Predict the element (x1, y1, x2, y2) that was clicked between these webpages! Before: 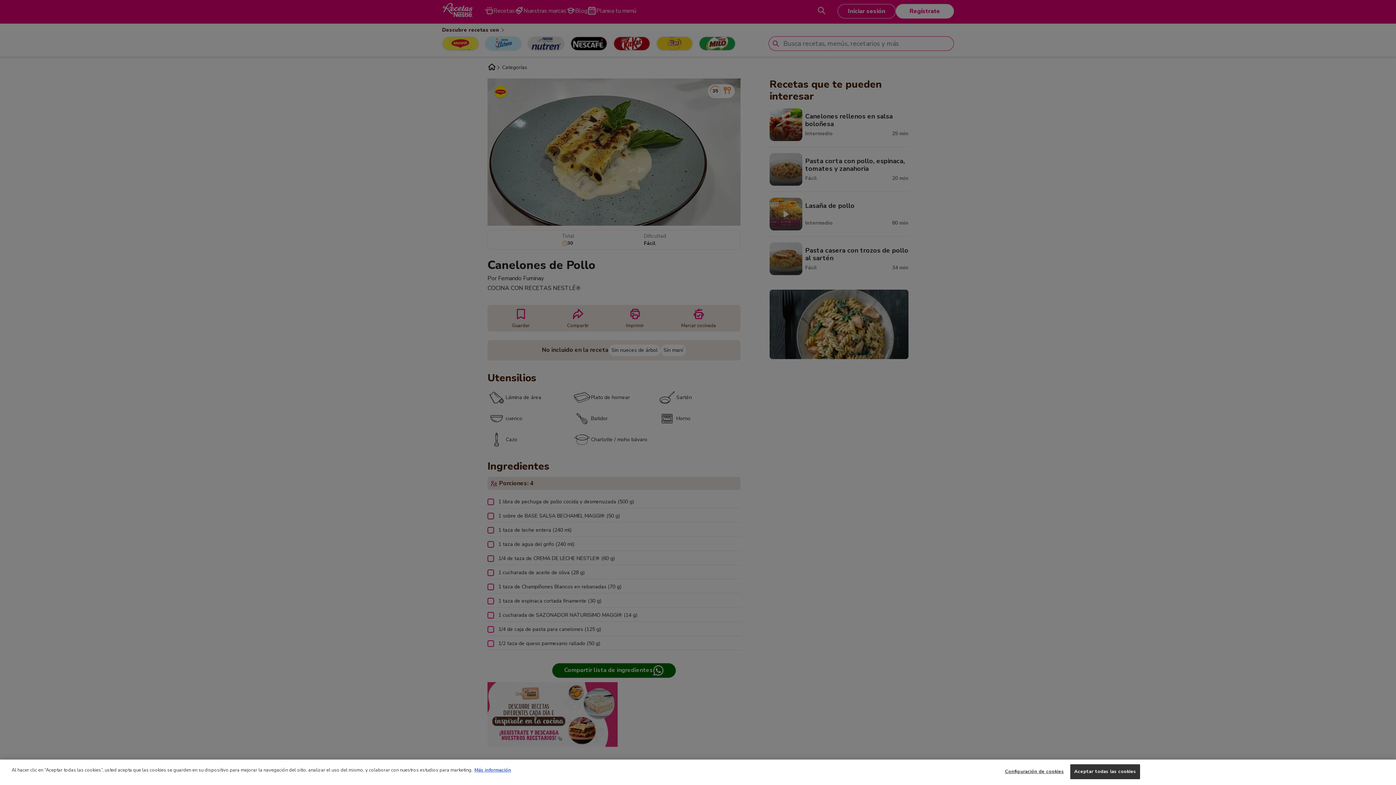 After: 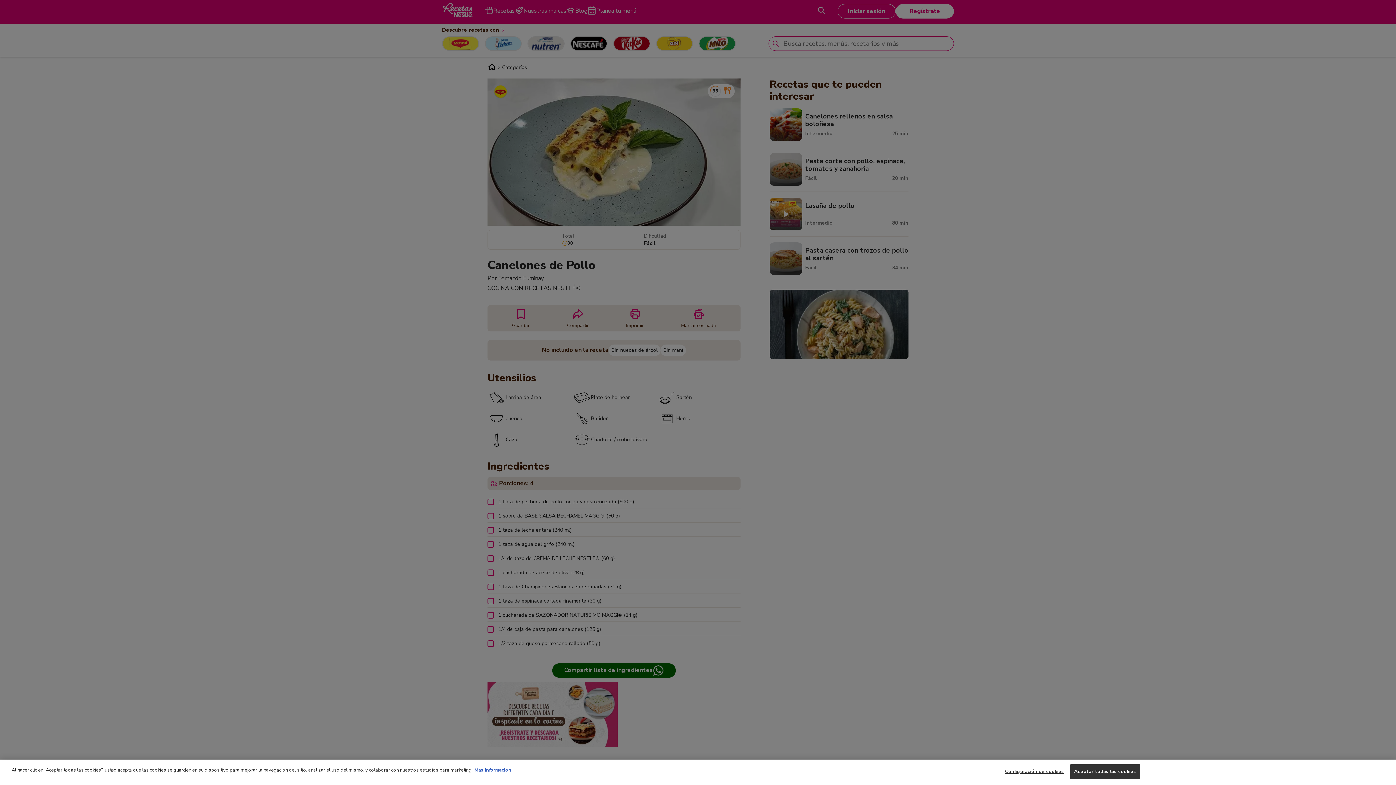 Action: label: Más información sobre su privacidad, se abre en una nueva pestaña bbox: (474, 767, 511, 773)